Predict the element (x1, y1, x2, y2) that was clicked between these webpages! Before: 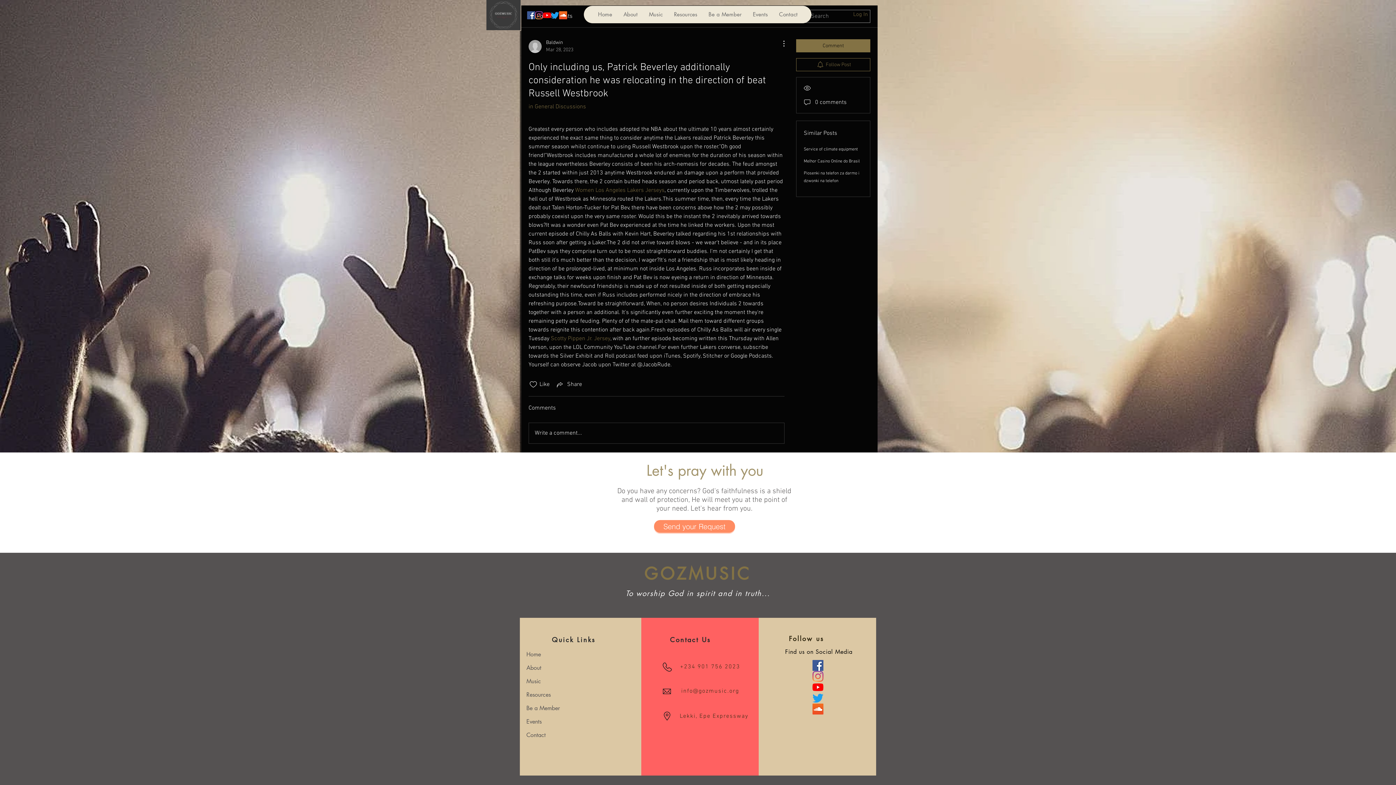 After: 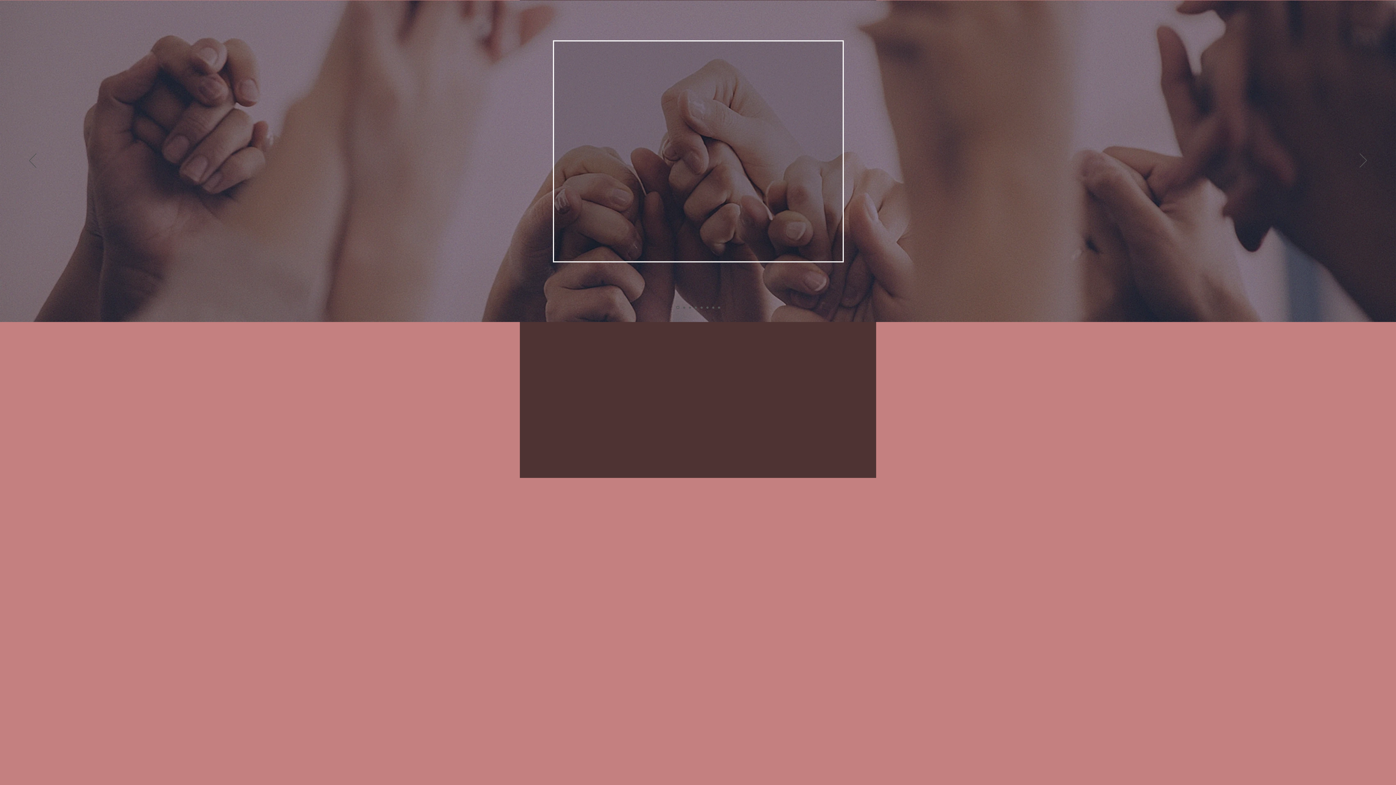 Action: label: Home bbox: (592, 5, 617, 23)